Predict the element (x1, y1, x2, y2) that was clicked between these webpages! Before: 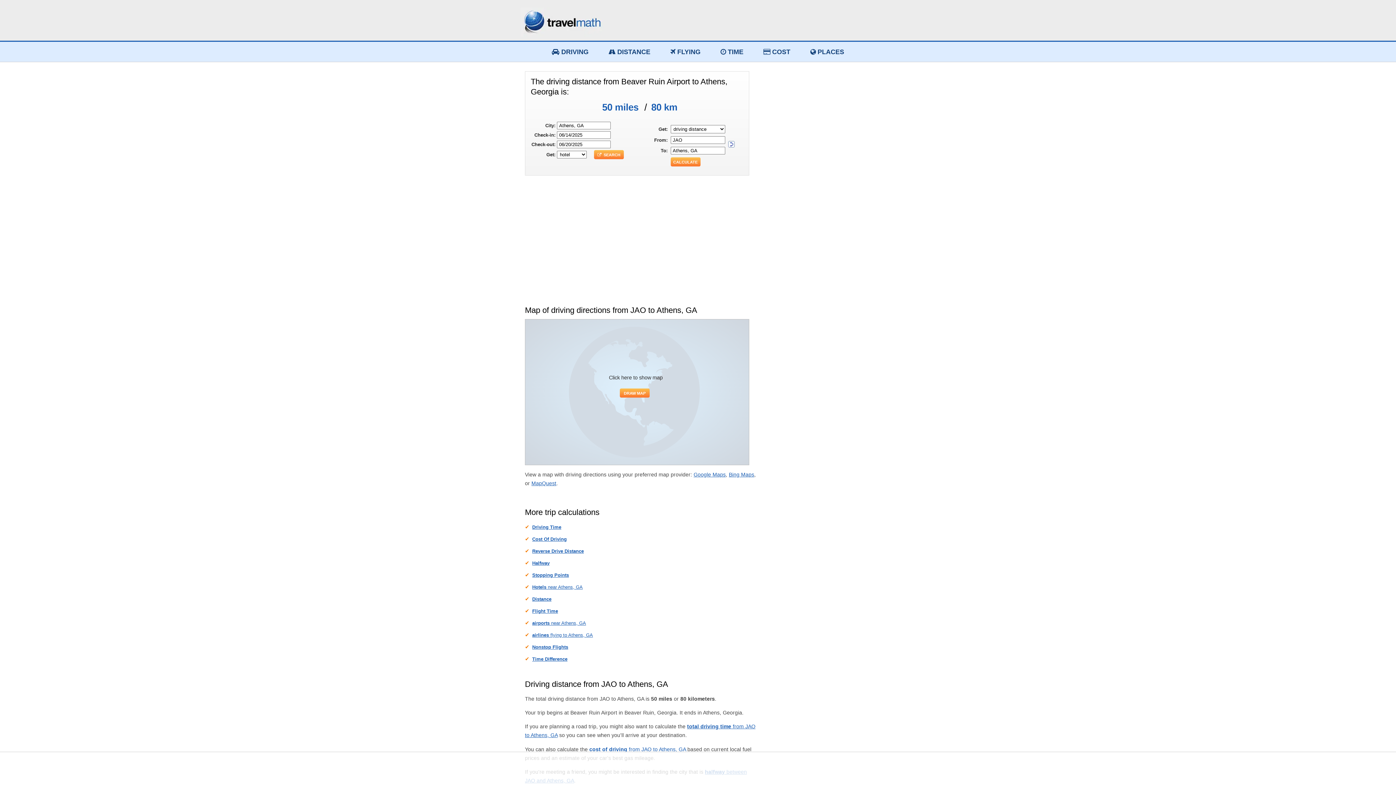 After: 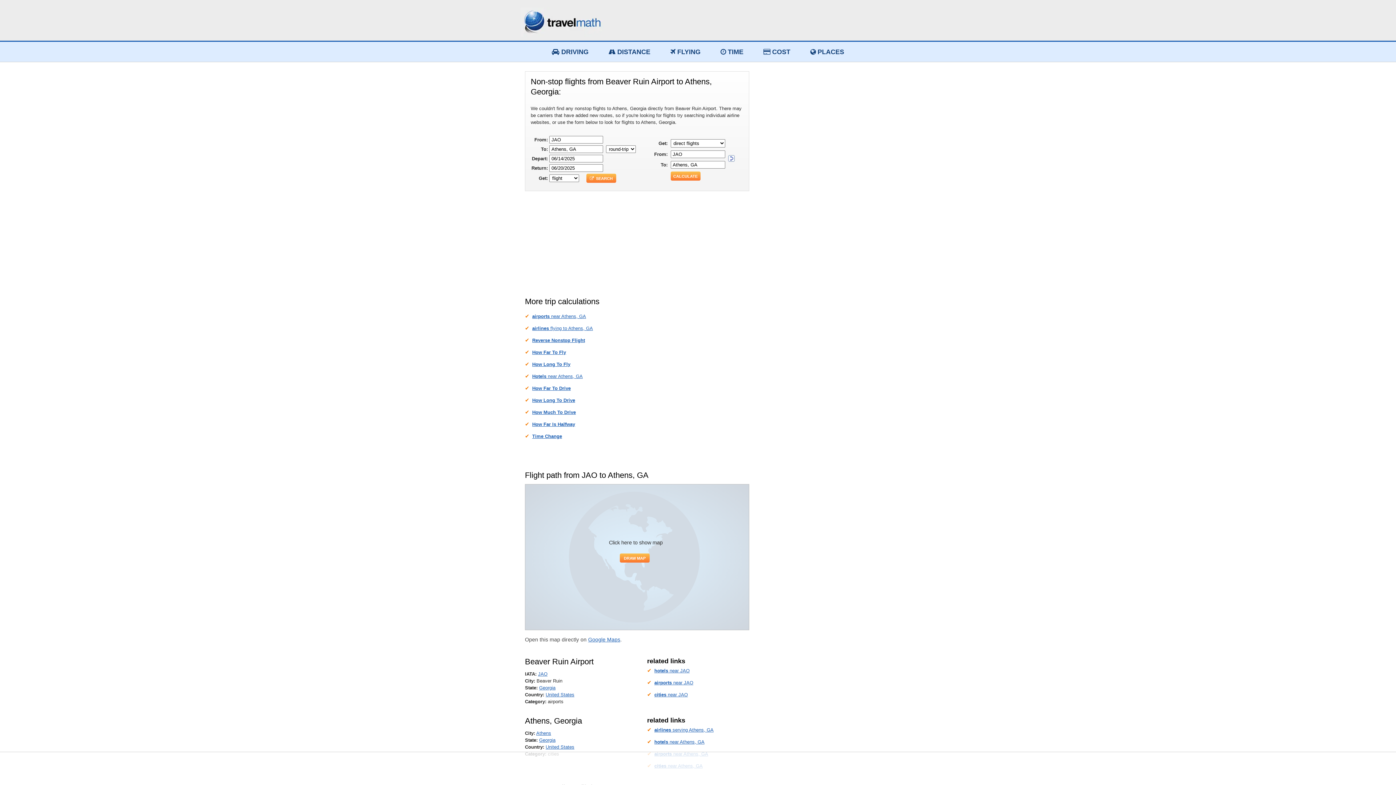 Action: label: Nonstop Flights bbox: (532, 644, 568, 650)